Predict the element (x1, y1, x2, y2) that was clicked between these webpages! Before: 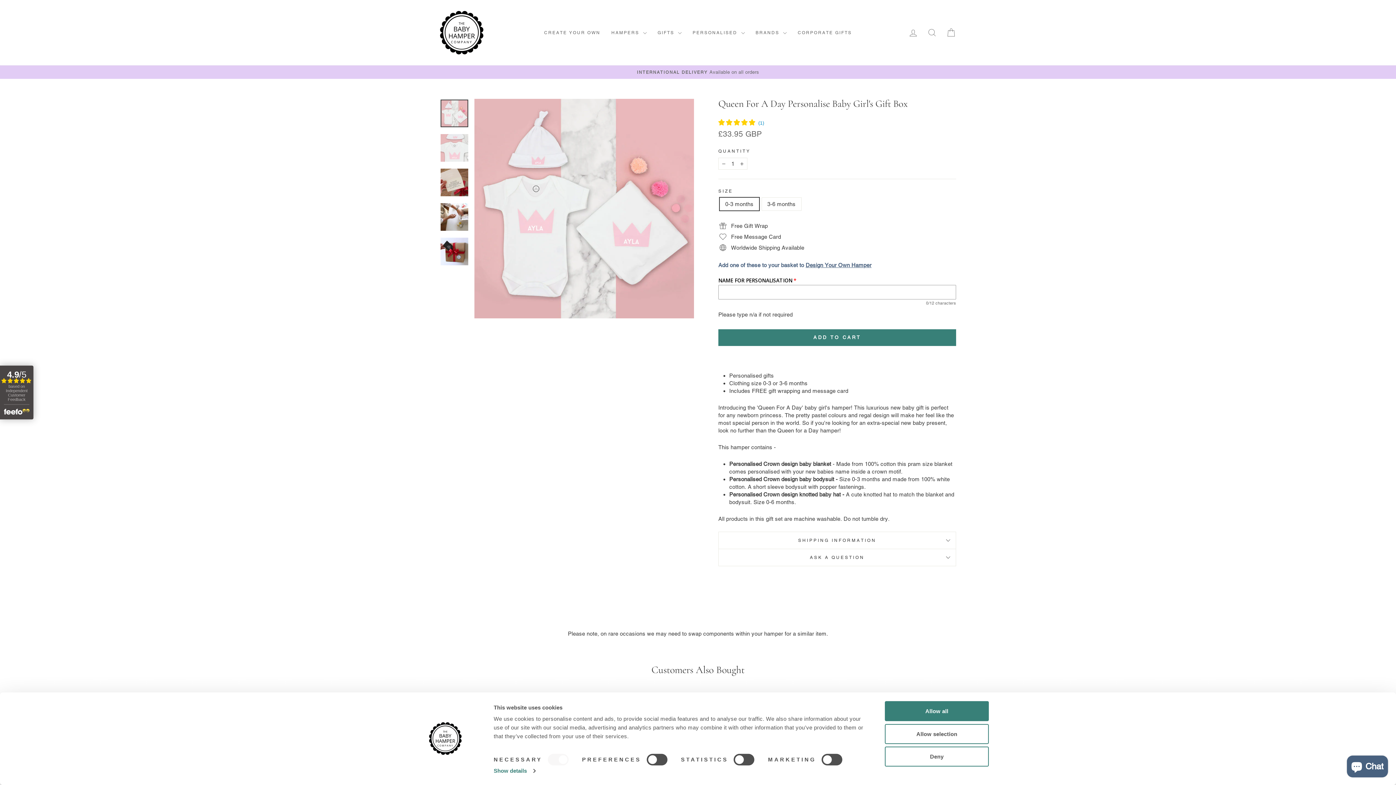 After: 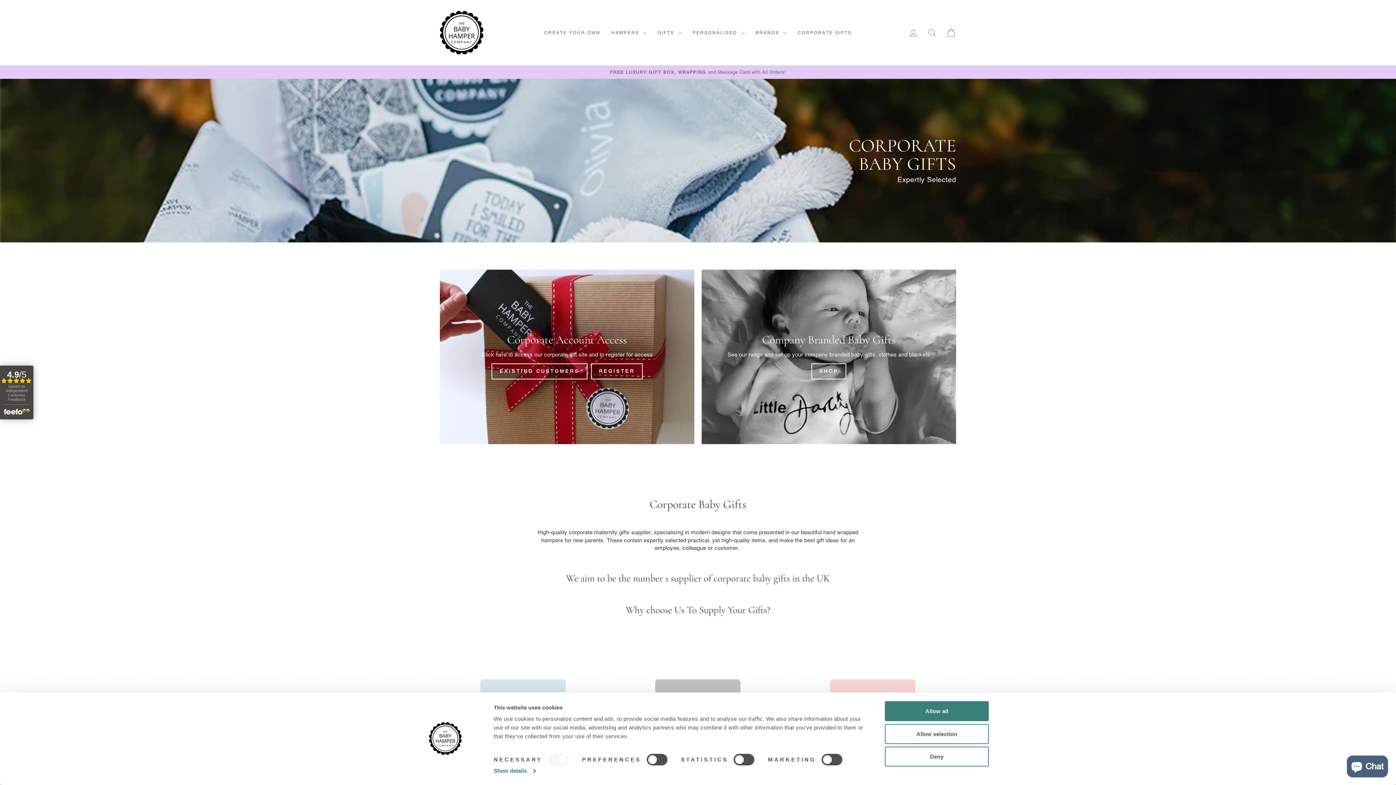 Action: label: CORPORATE GIFTS bbox: (792, 27, 857, 38)